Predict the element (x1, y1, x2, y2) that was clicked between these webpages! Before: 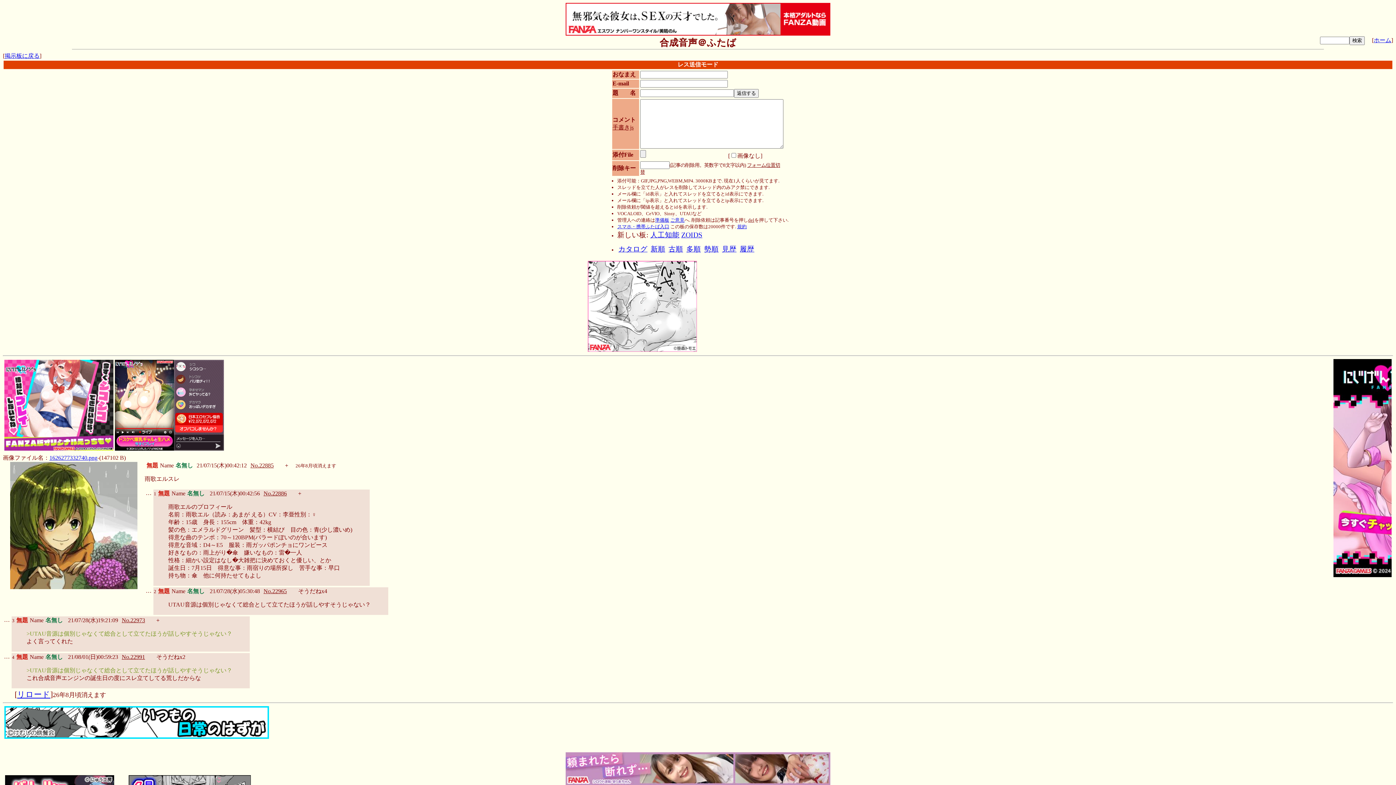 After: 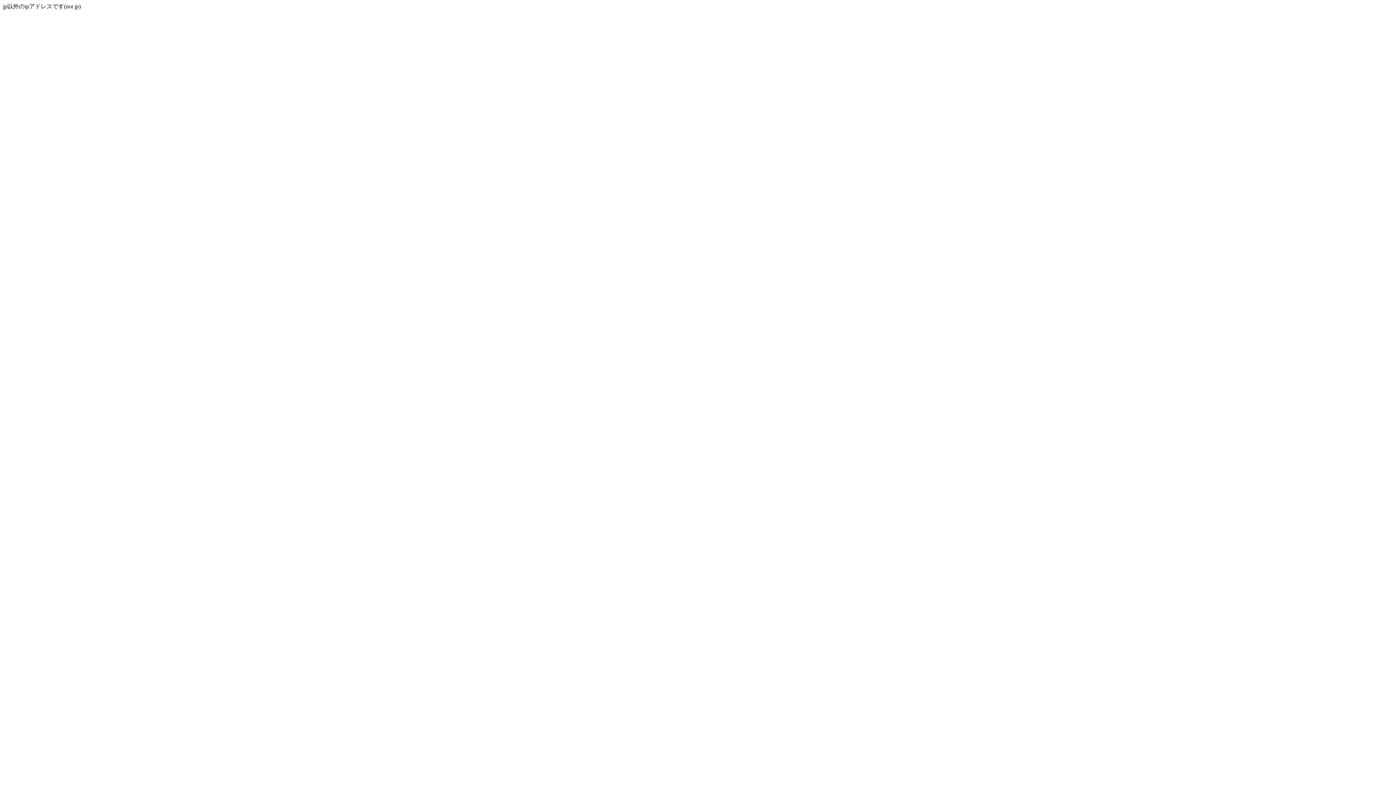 Action: bbox: (670, 217, 684, 222) label: ご意見